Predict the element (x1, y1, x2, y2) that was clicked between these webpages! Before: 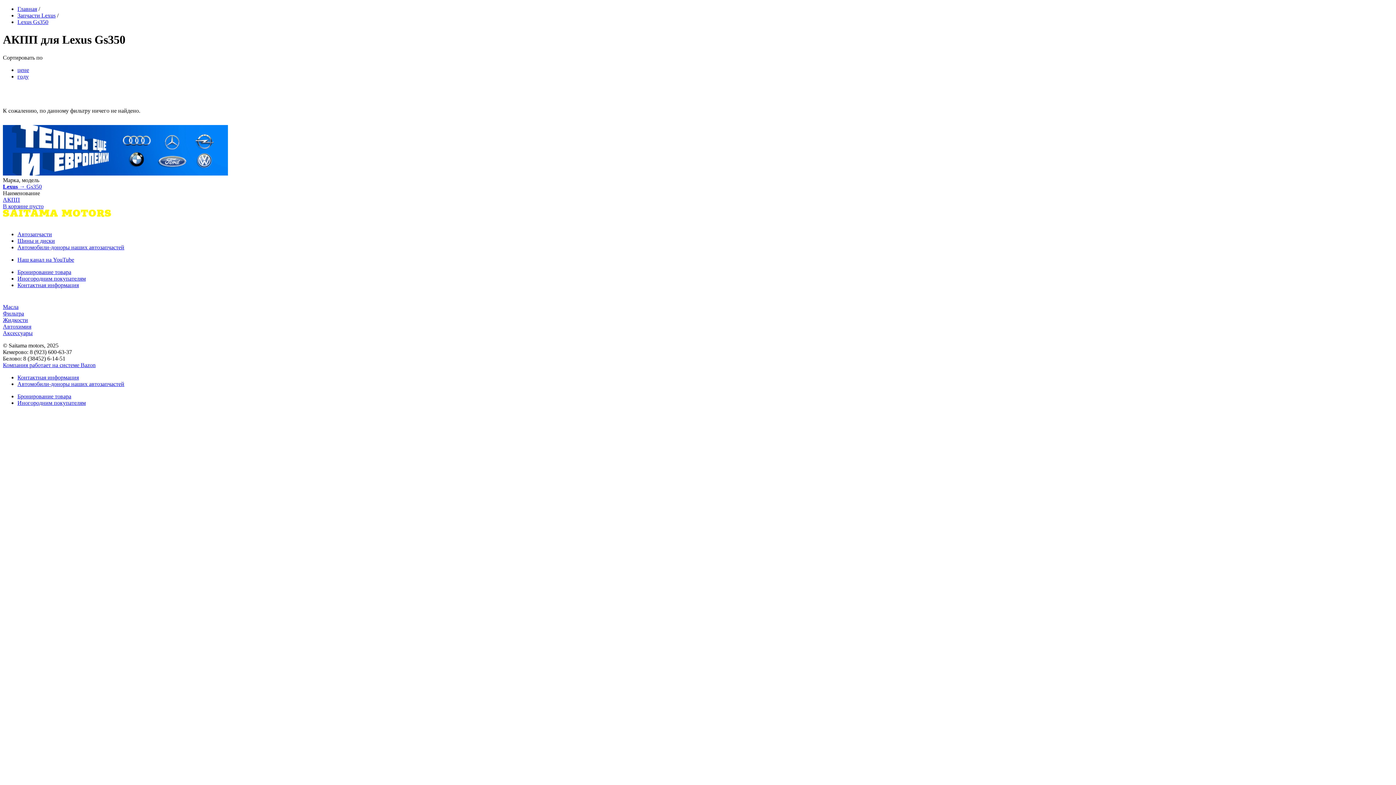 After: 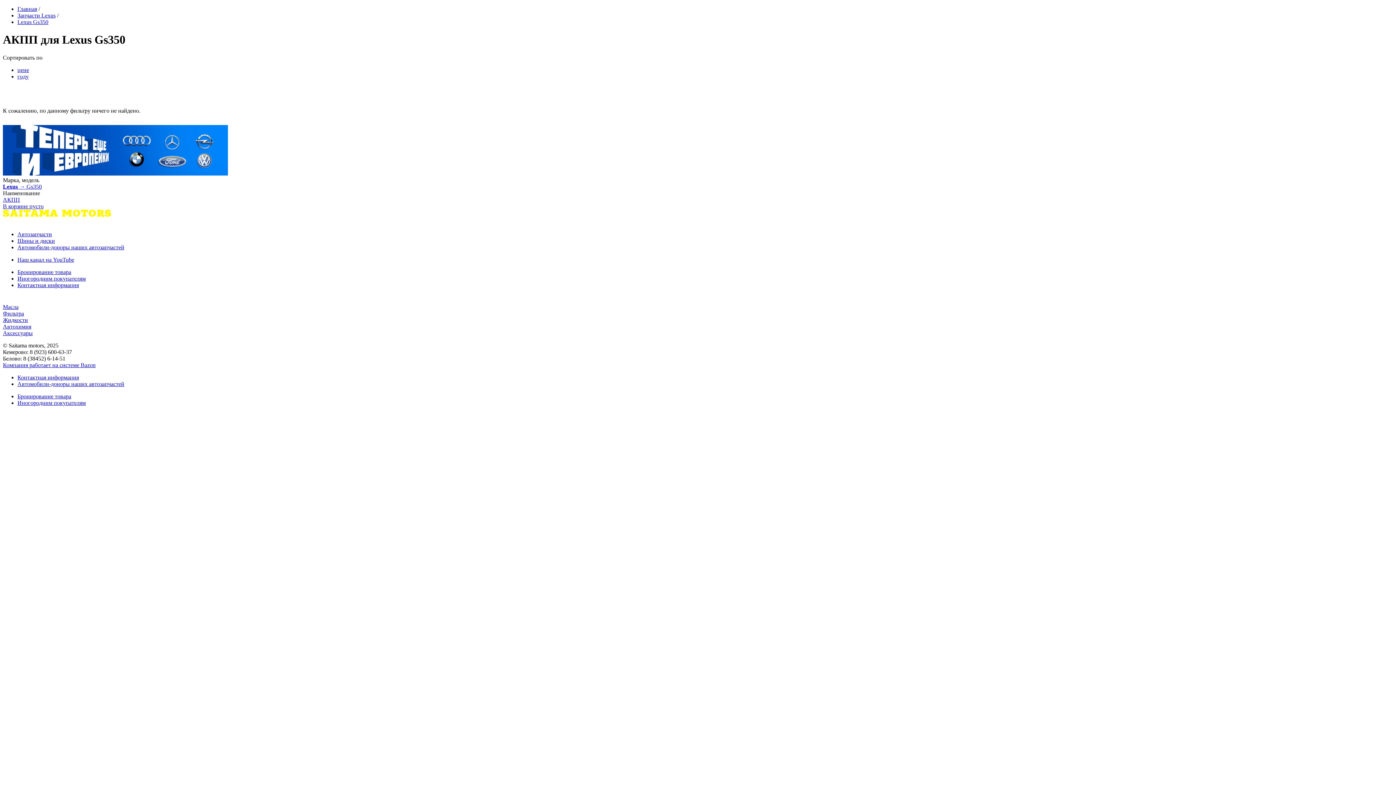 Action: bbox: (2, 362, 95, 368) label: Компания работает на системе Bazon